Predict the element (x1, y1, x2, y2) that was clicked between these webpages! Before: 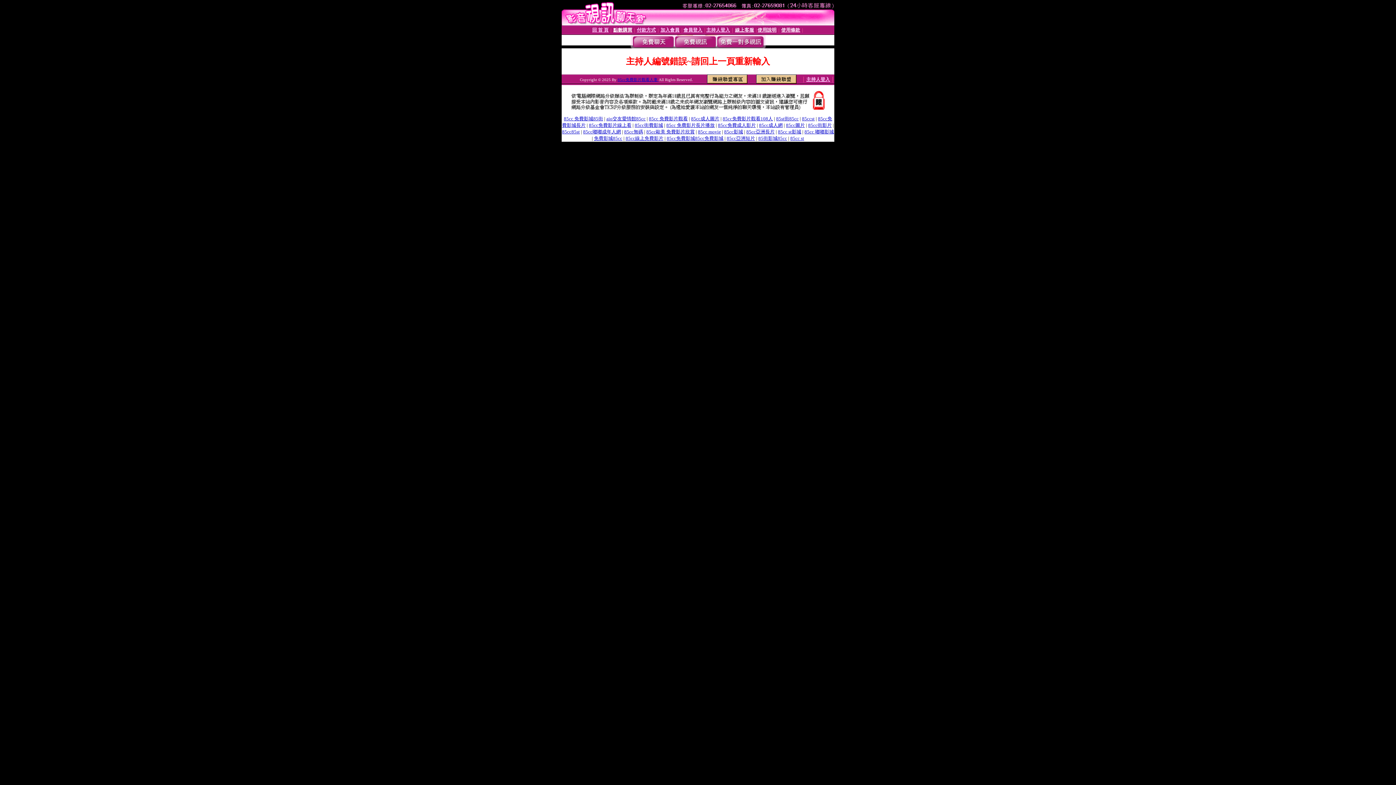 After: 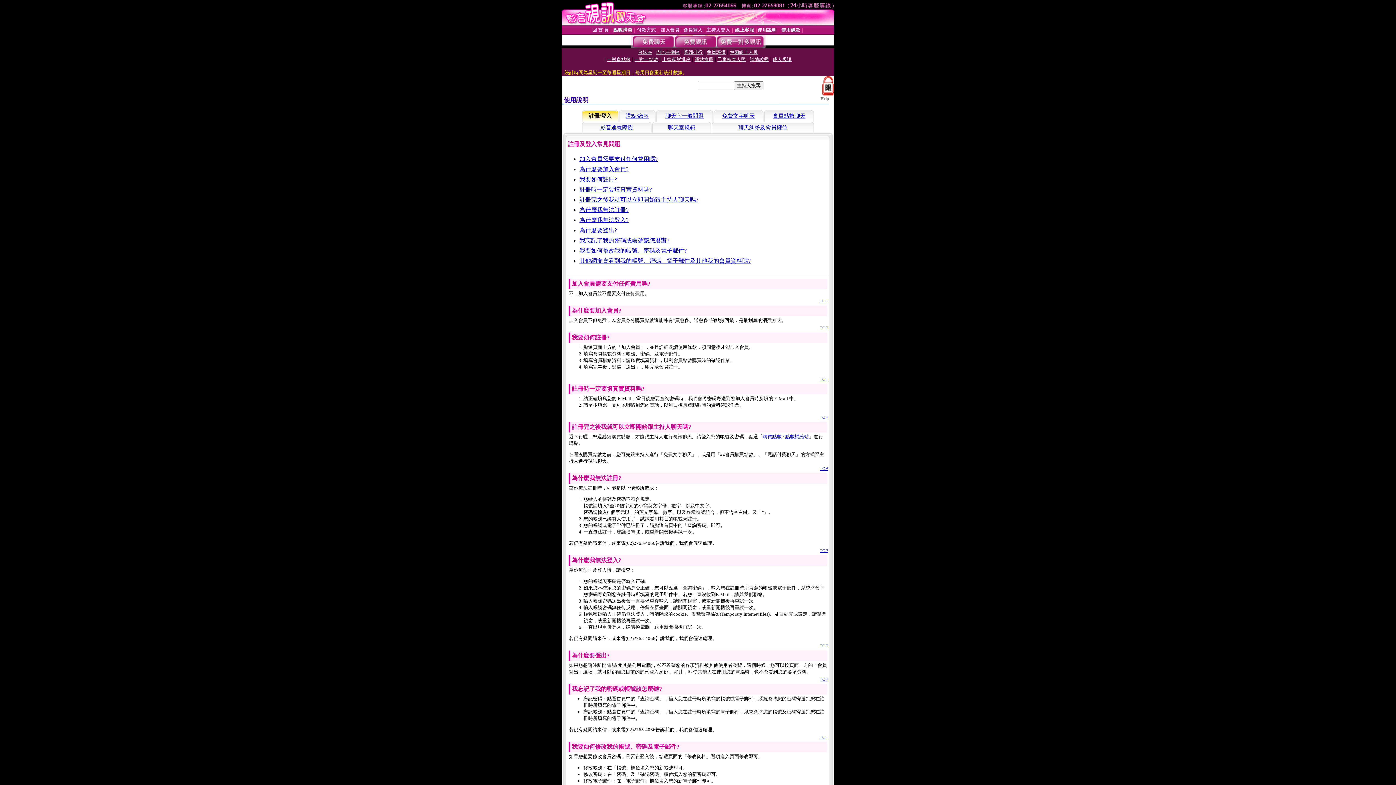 Action: bbox: (757, 27, 776, 32) label: 使用說明